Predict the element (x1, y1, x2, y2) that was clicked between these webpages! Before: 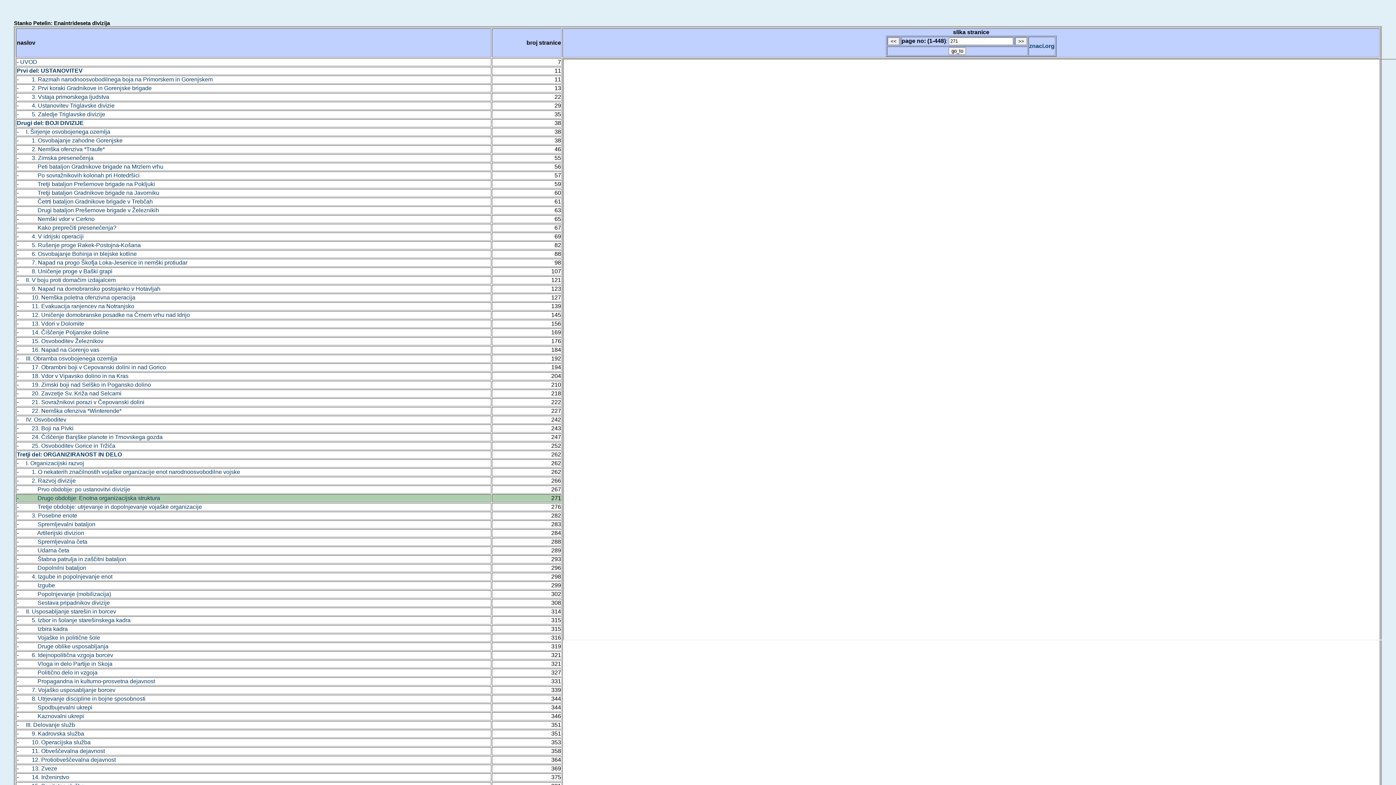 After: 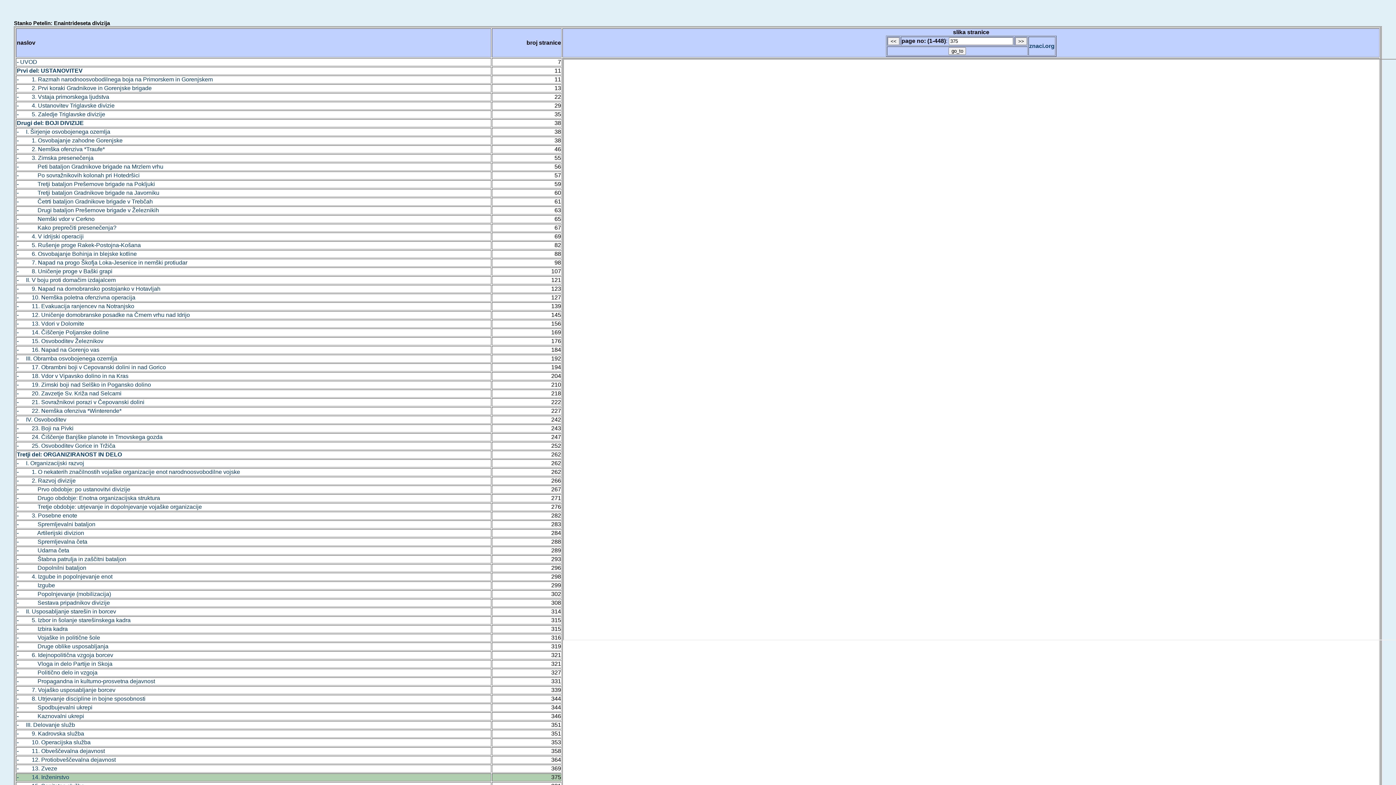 Action: bbox: (16, 774, 69, 780) label: -         14. Inženirstvo